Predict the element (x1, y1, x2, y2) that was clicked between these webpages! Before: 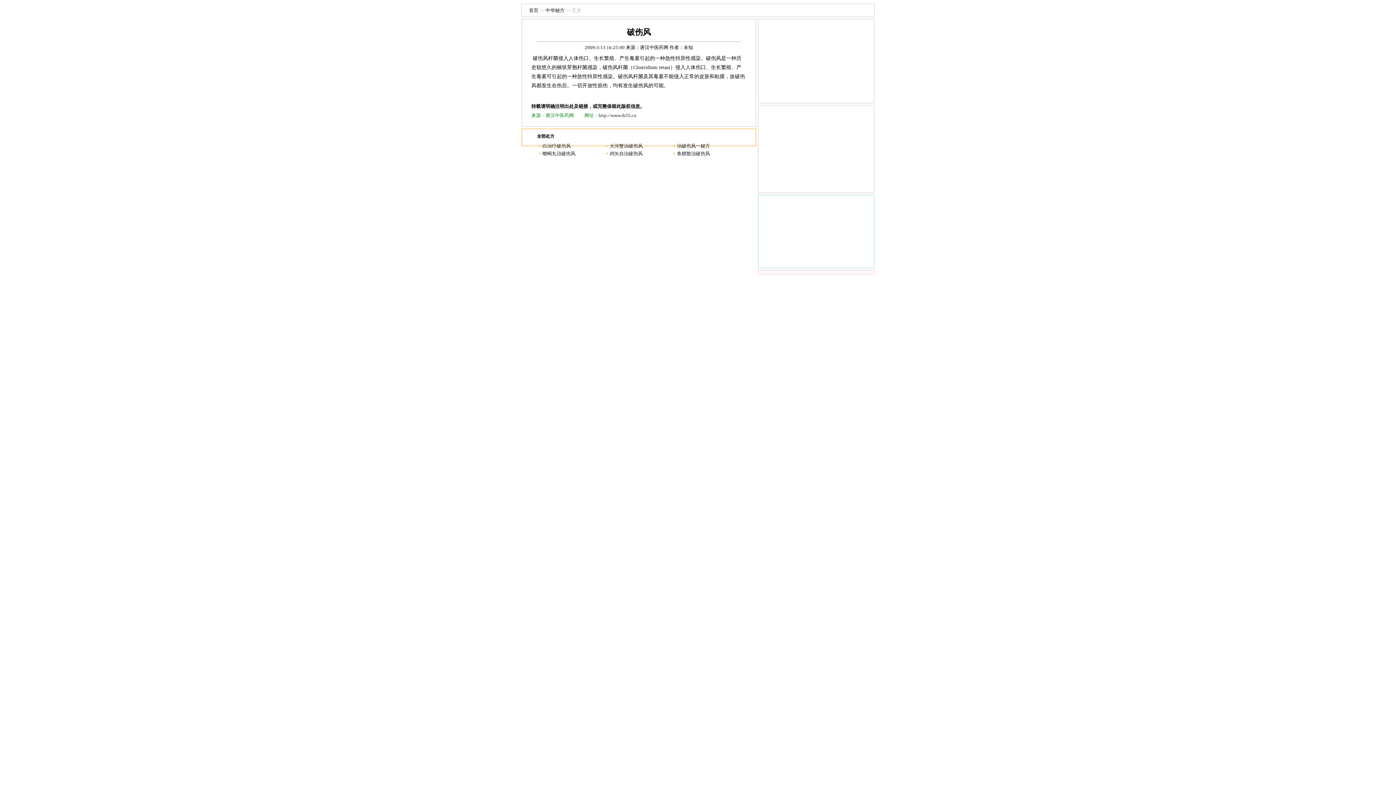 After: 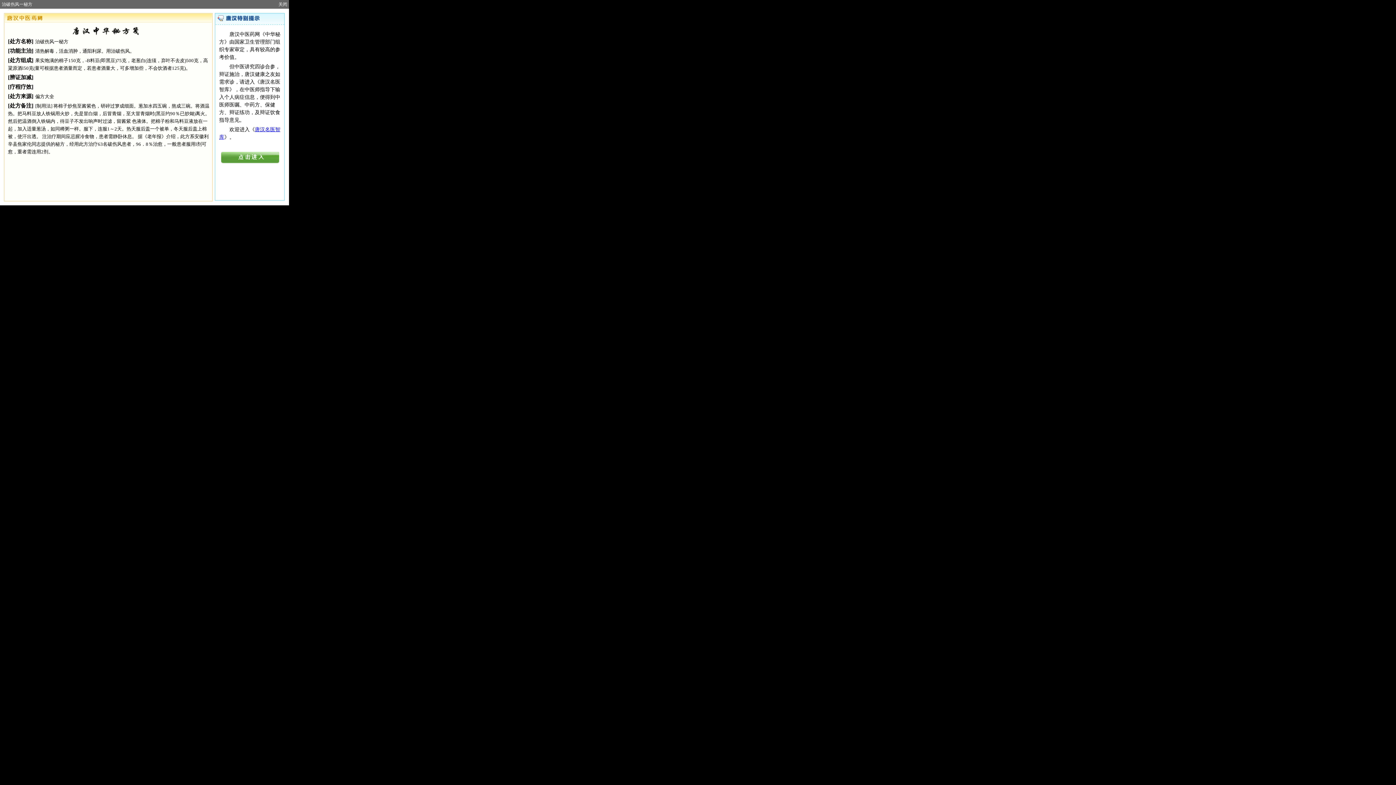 Action: bbox: (677, 143, 710, 148) label: 治破伤风一秘方